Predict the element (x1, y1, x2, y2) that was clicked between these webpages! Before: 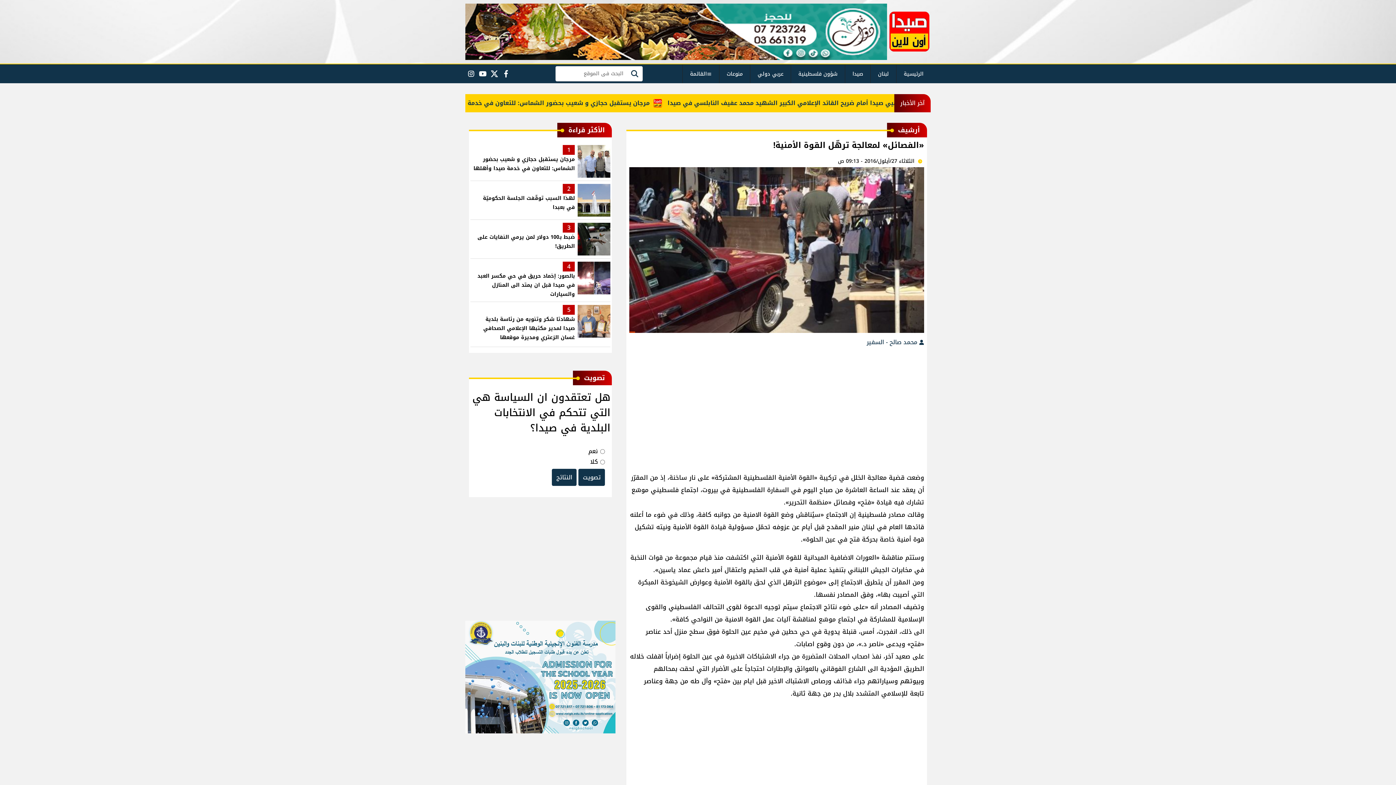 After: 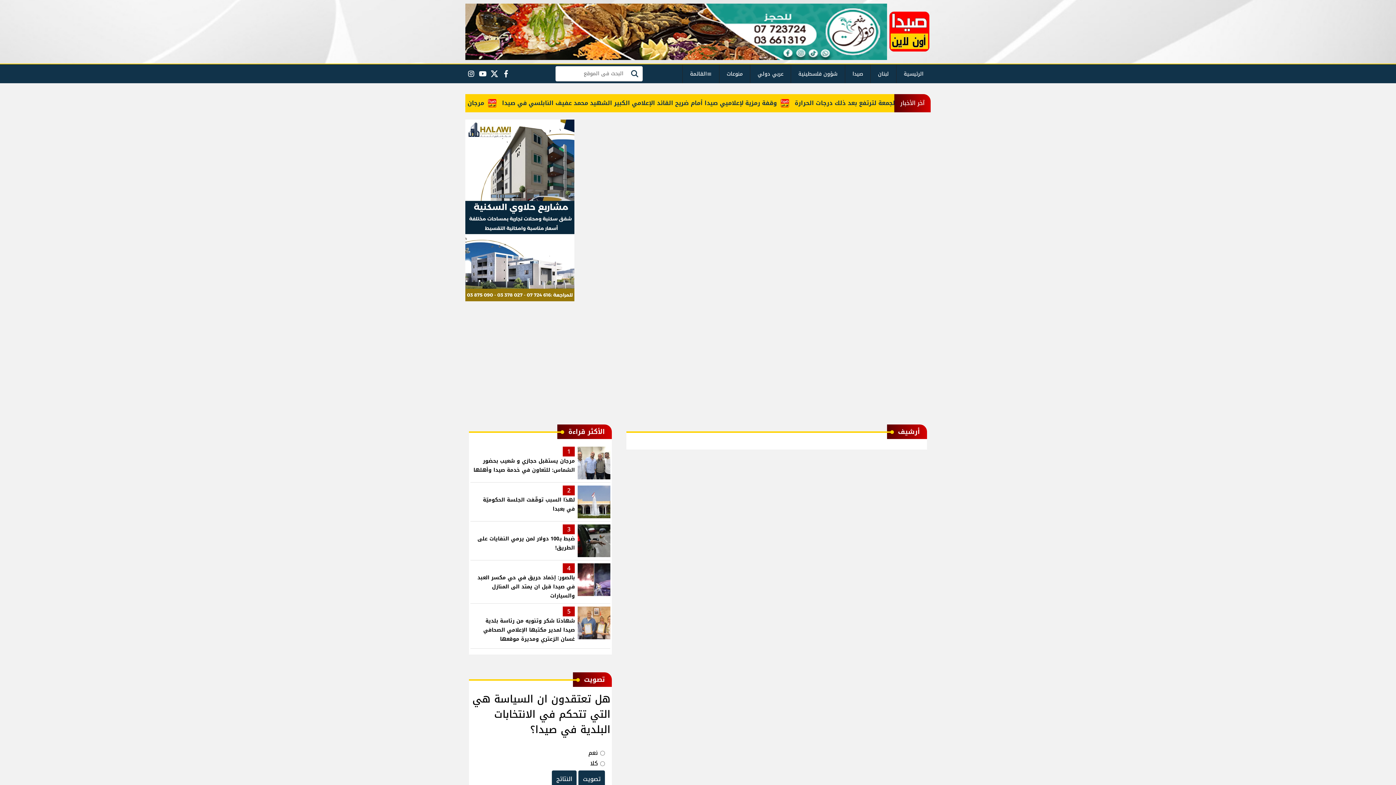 Action: bbox: (887, 122, 927, 137) label: أرشيف